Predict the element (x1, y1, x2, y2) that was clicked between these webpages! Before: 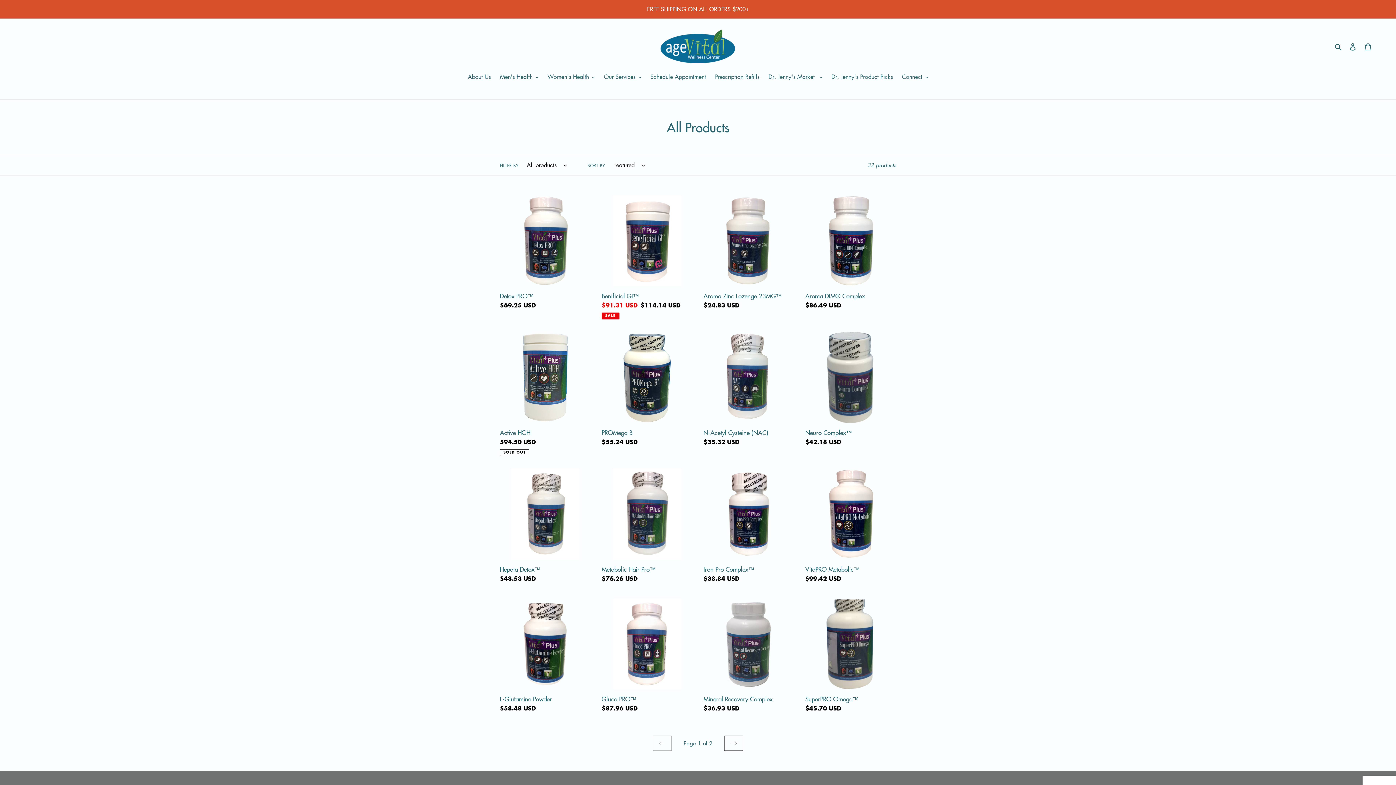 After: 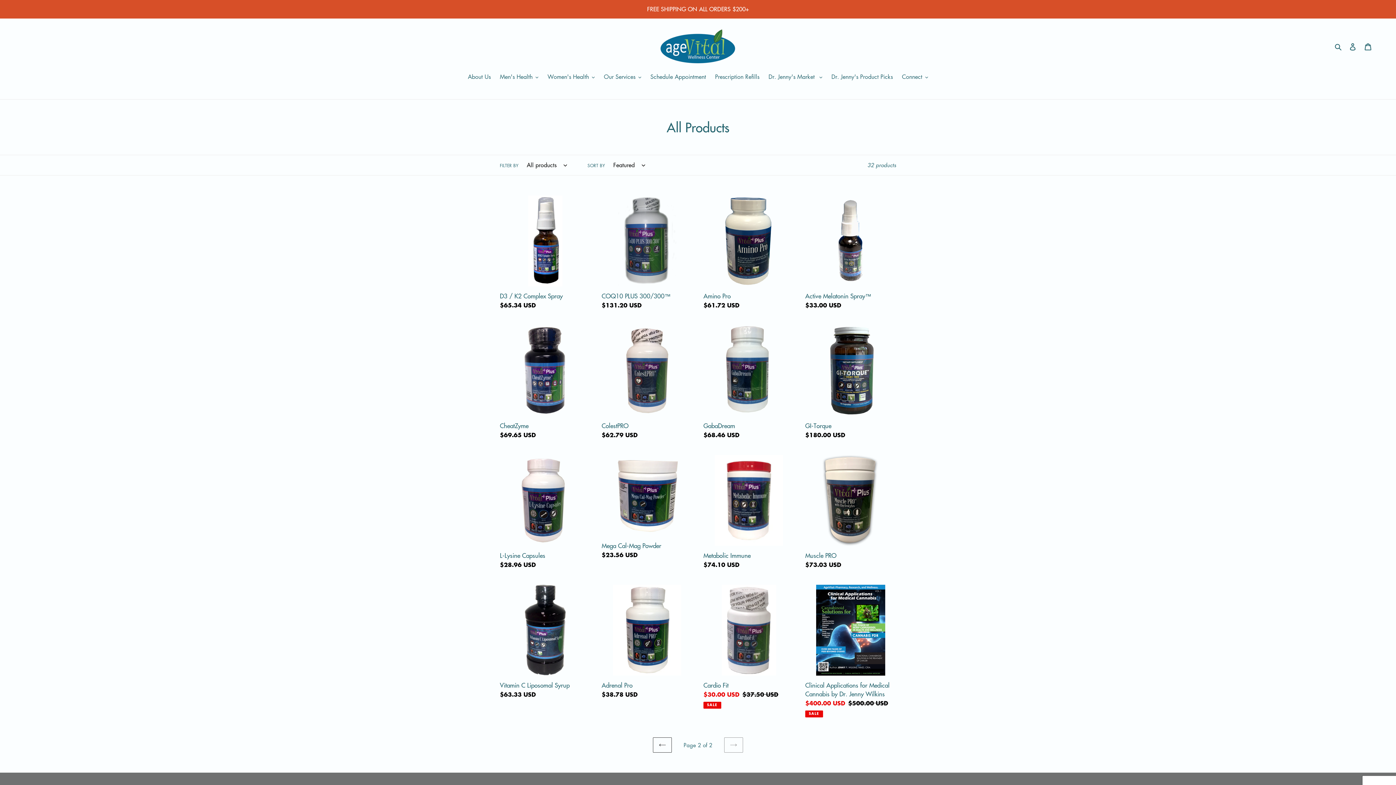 Action: bbox: (724, 736, 743, 751) label: NEXT PAGE